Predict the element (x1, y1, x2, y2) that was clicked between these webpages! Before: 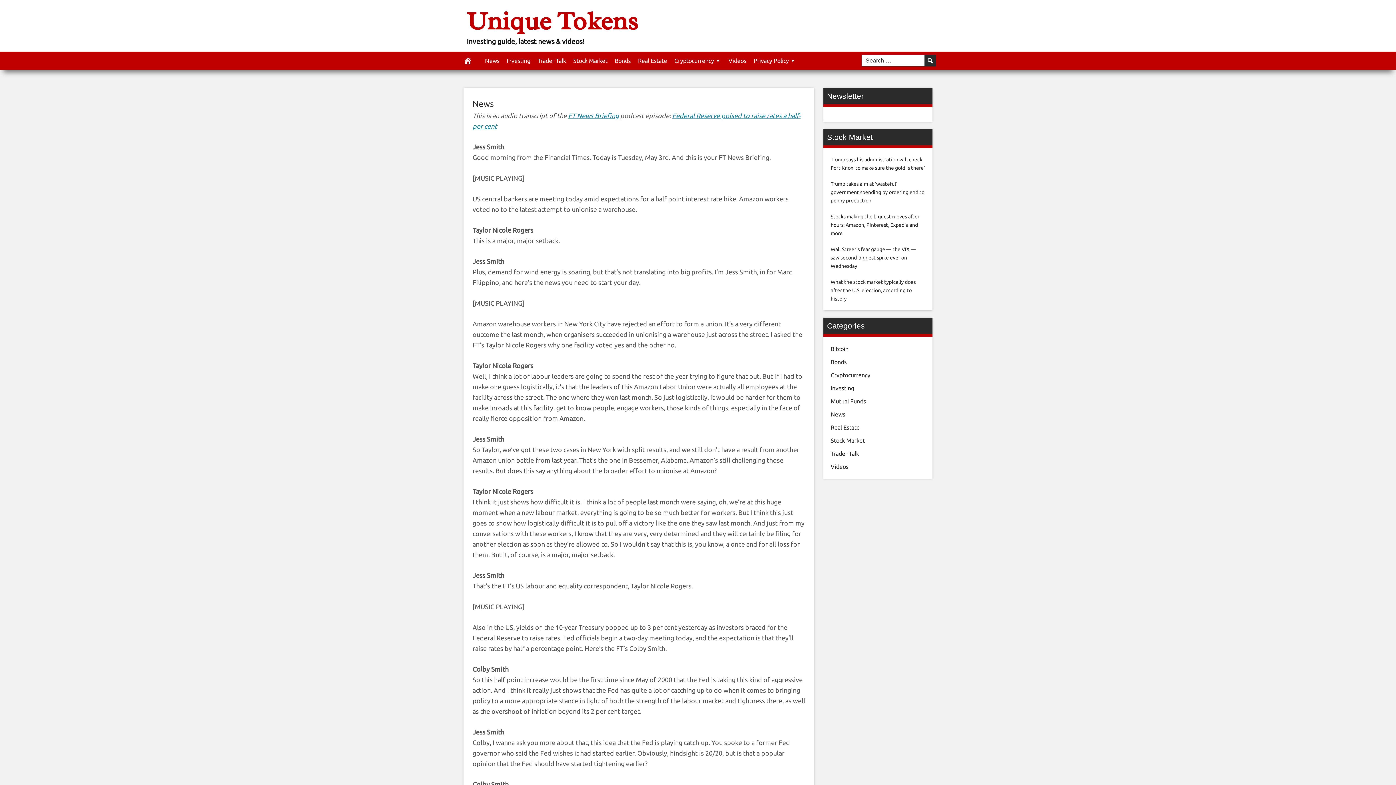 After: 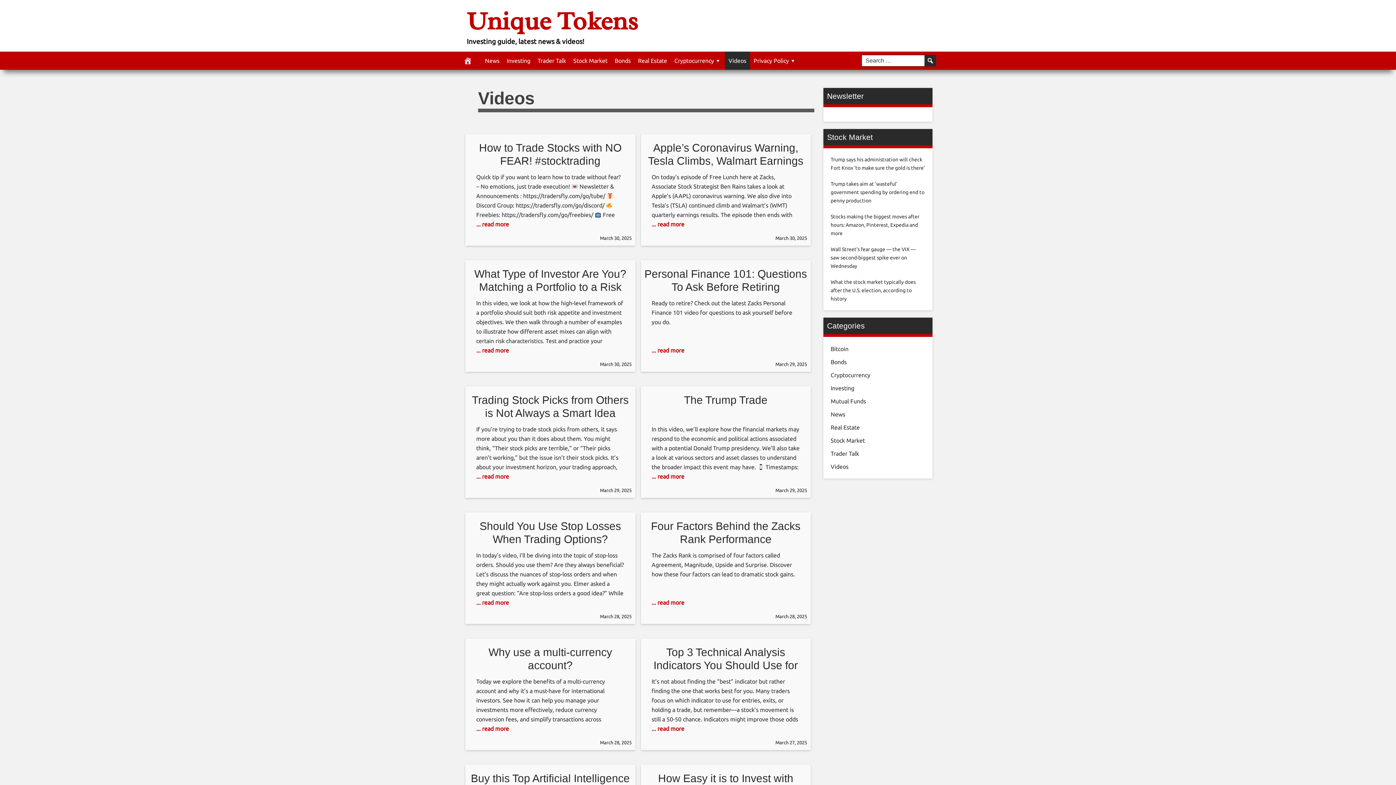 Action: bbox: (830, 463, 848, 470) label: Videos